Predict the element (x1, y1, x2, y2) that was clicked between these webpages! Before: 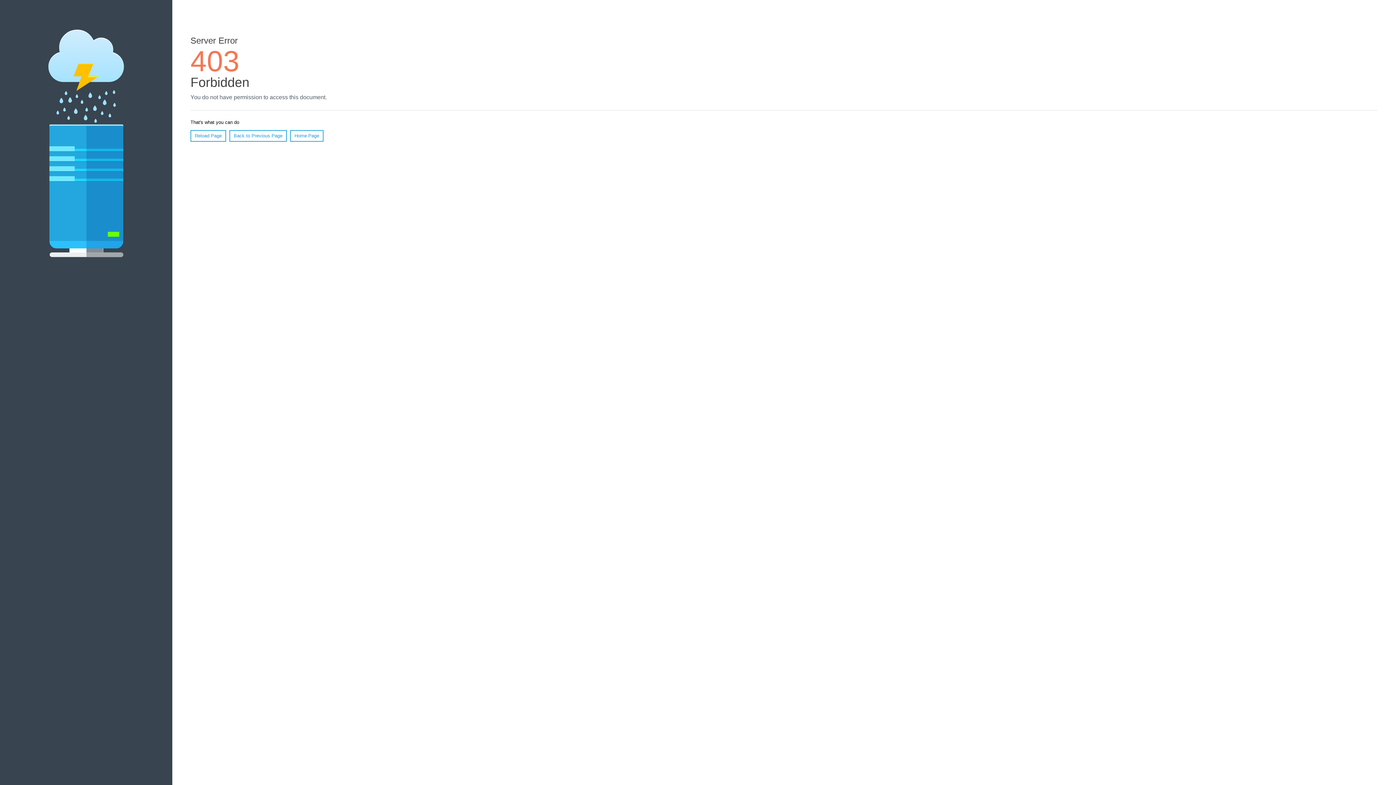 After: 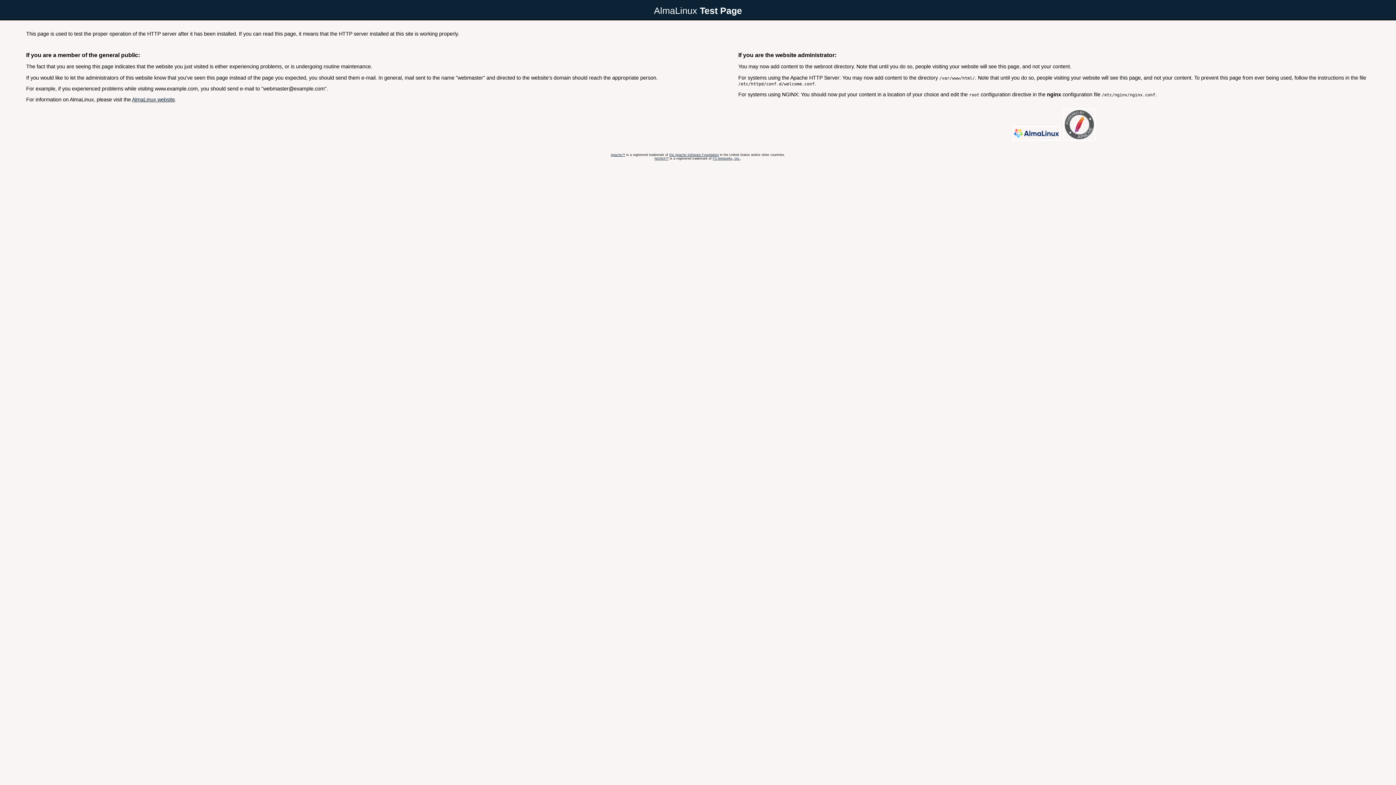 Action: bbox: (290, 130, 323, 141) label: Home Page